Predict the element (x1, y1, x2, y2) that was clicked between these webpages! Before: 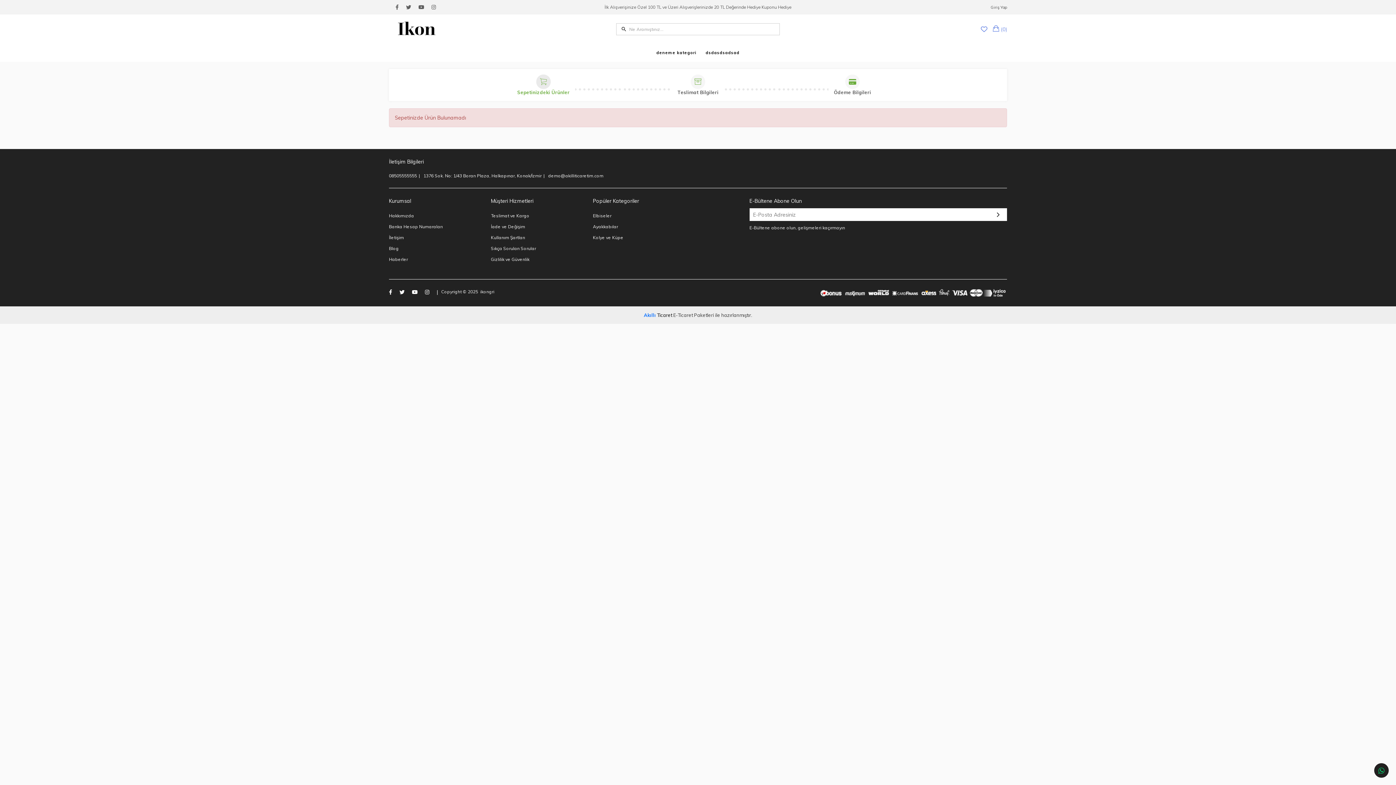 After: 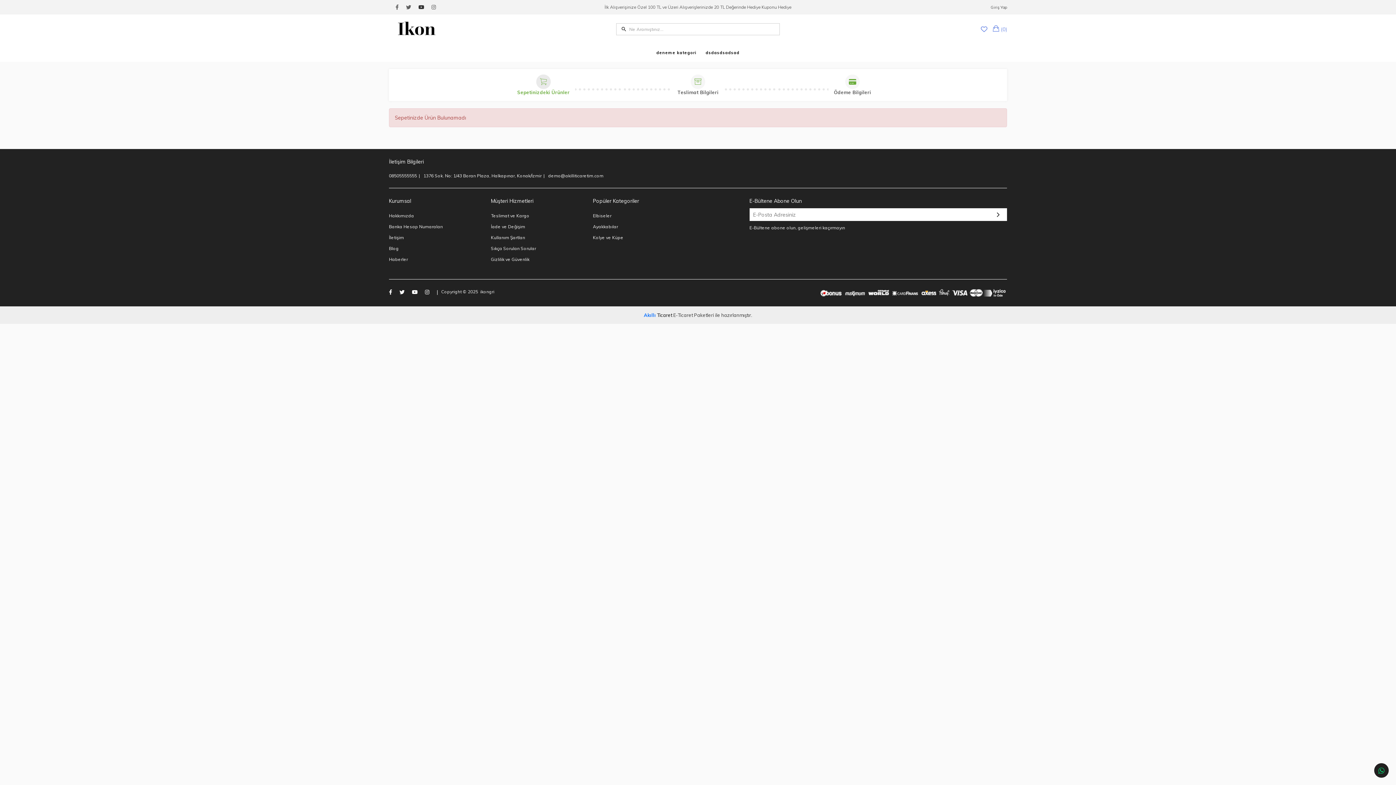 Action: bbox: (418, 0, 424, 14)